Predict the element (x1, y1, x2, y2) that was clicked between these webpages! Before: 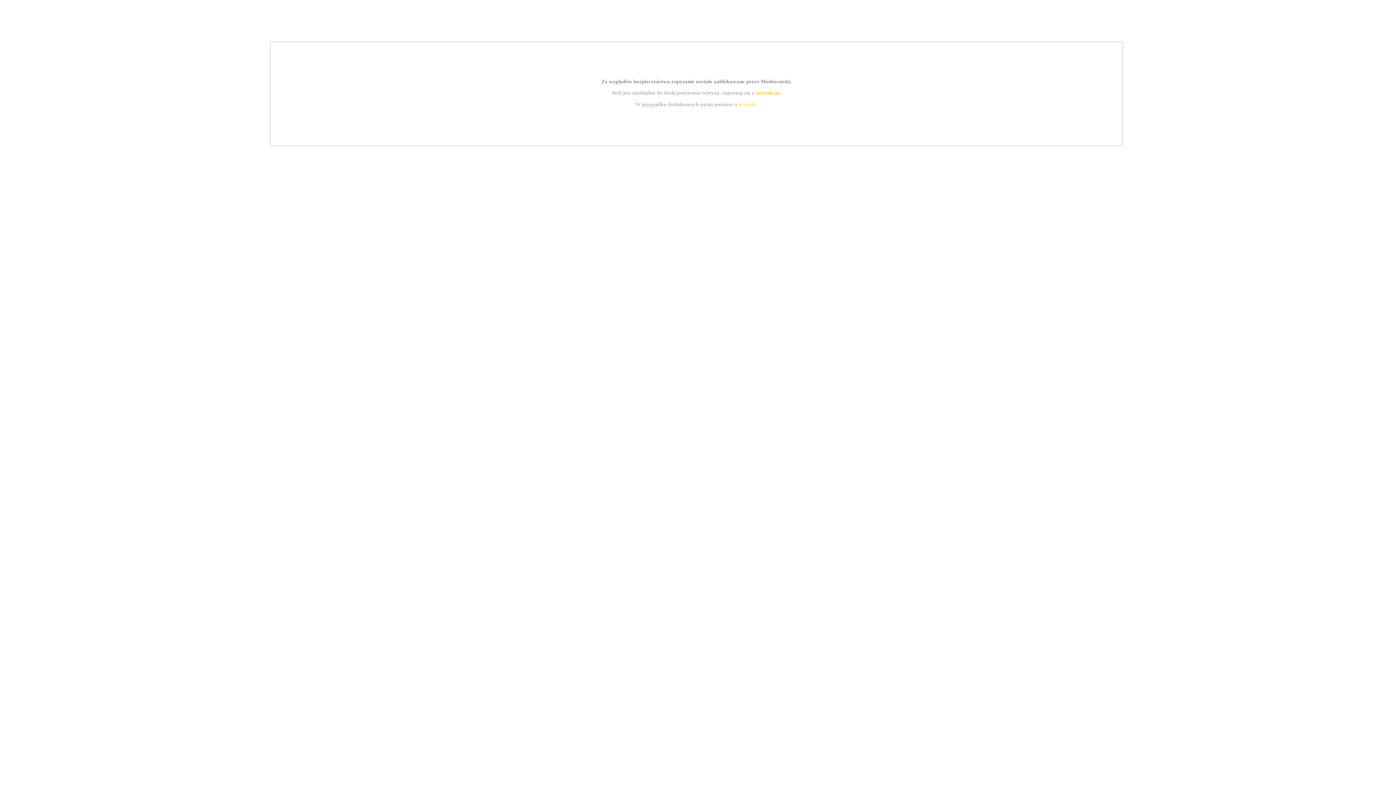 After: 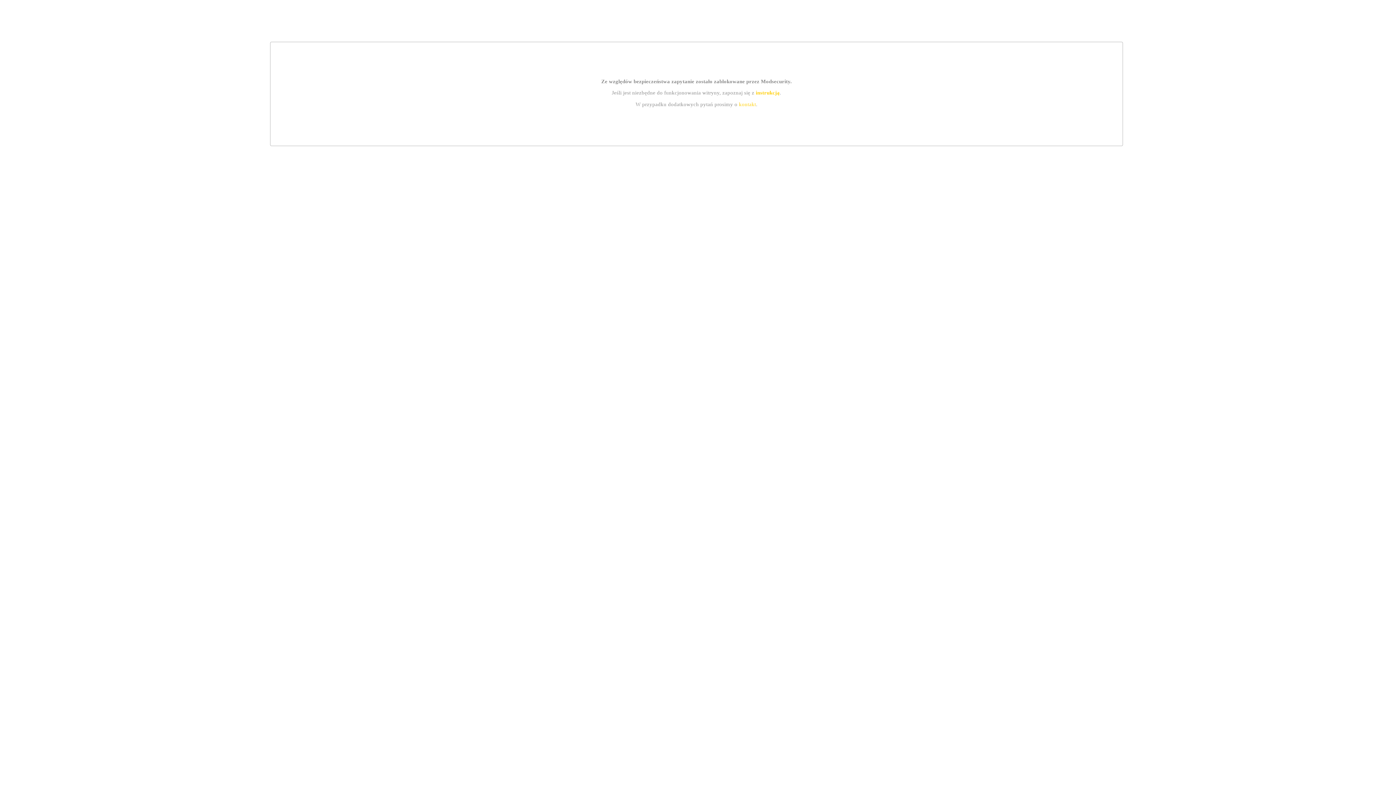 Action: bbox: (739, 101, 756, 107) label: kontakt